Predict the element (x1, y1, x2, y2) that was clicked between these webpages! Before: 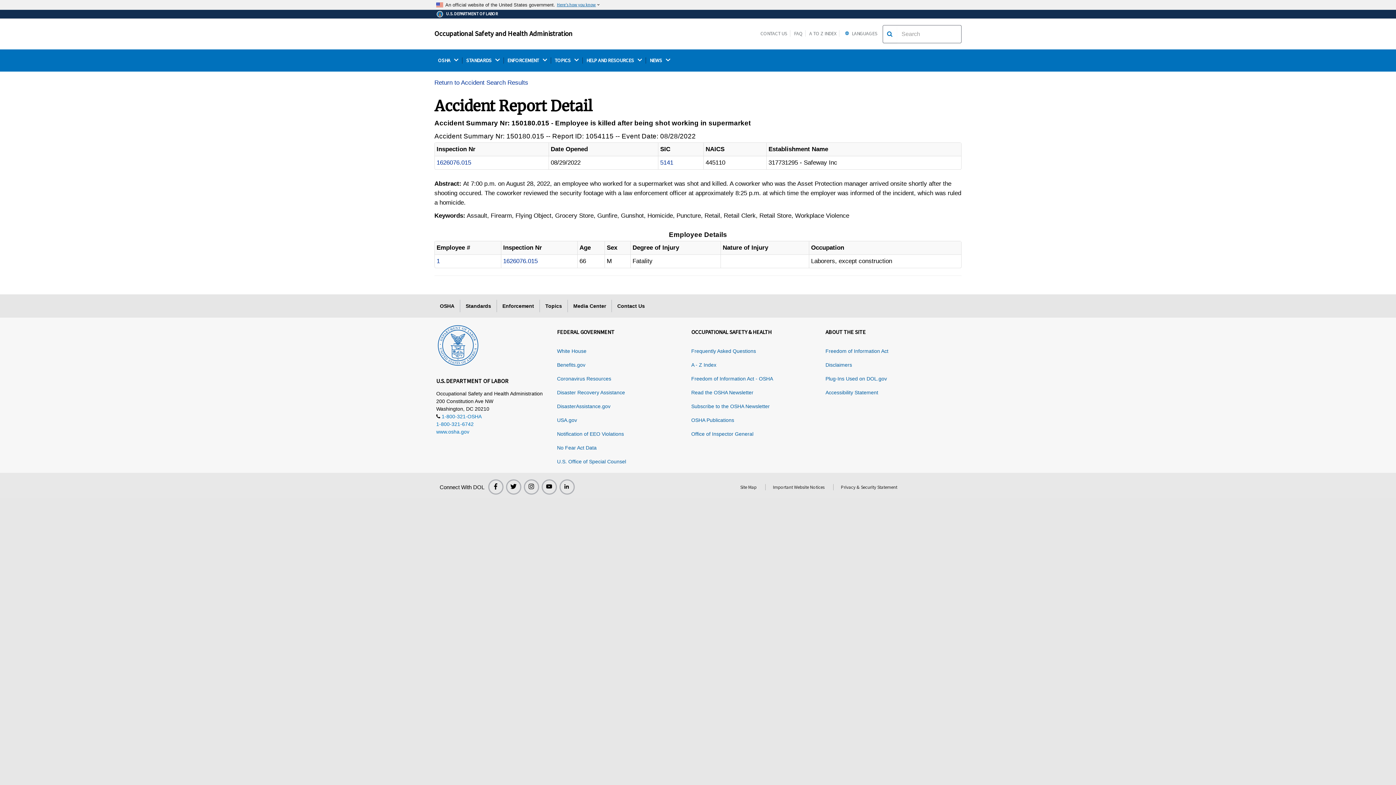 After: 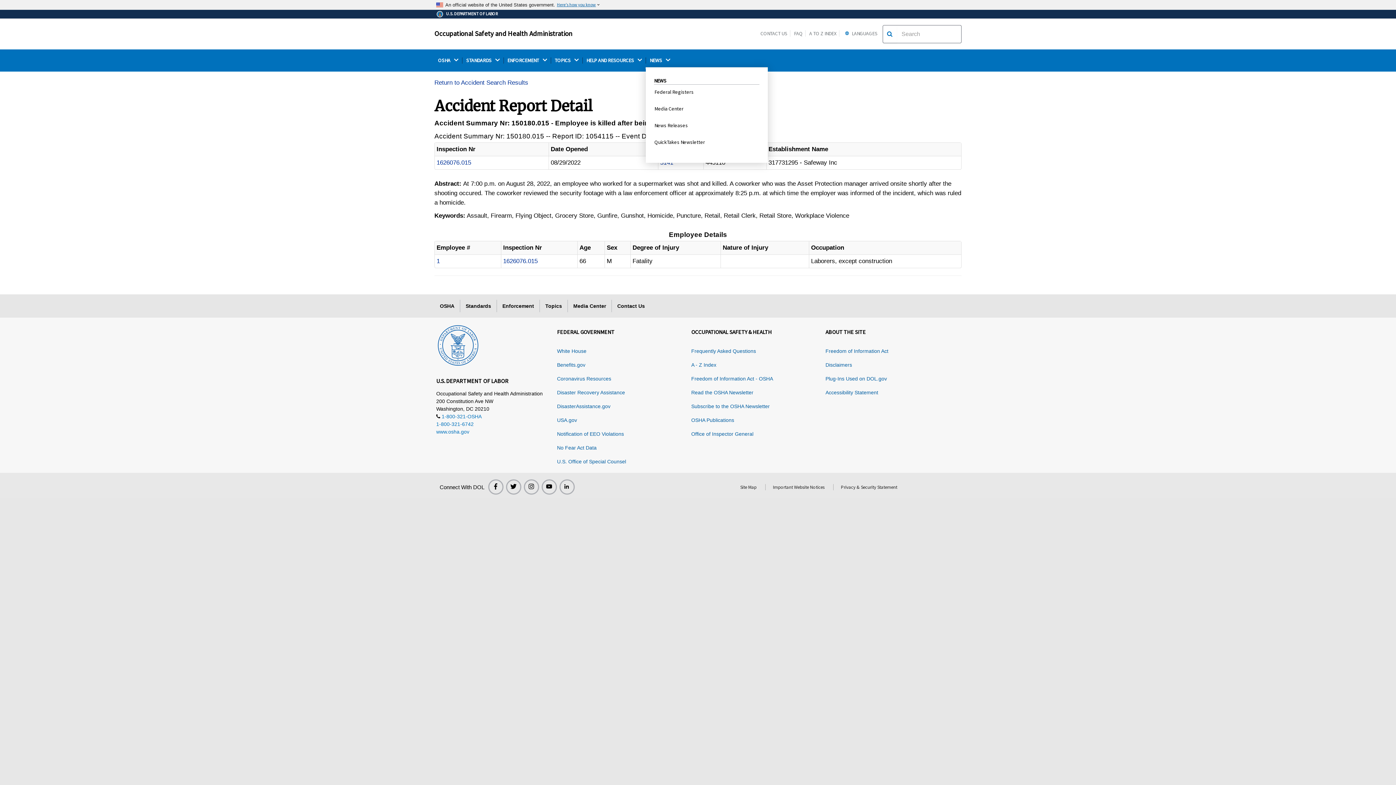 Action: label: NEWS  bbox: (645, 57, 674, 63)